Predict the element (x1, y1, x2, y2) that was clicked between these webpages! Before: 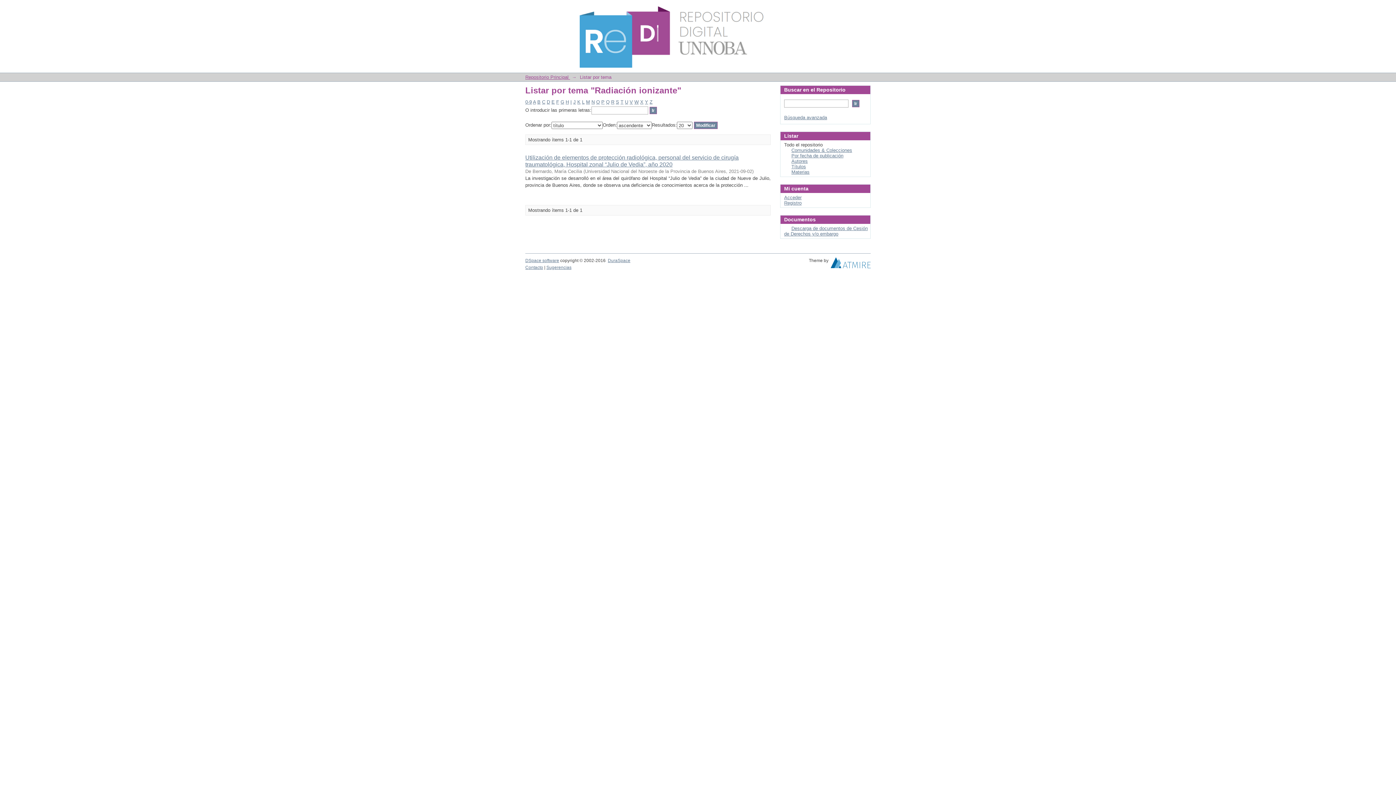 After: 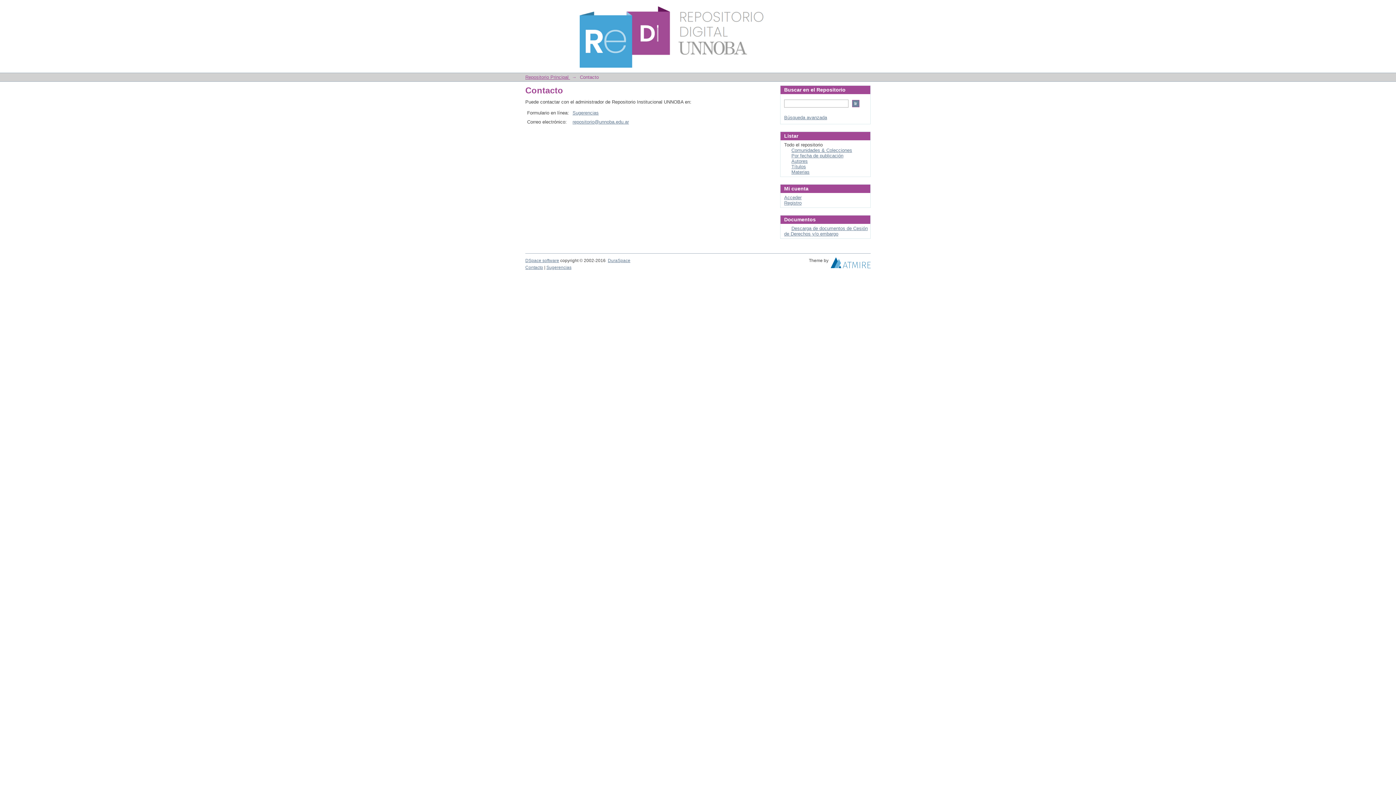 Action: bbox: (525, 265, 543, 270) label: Contacto